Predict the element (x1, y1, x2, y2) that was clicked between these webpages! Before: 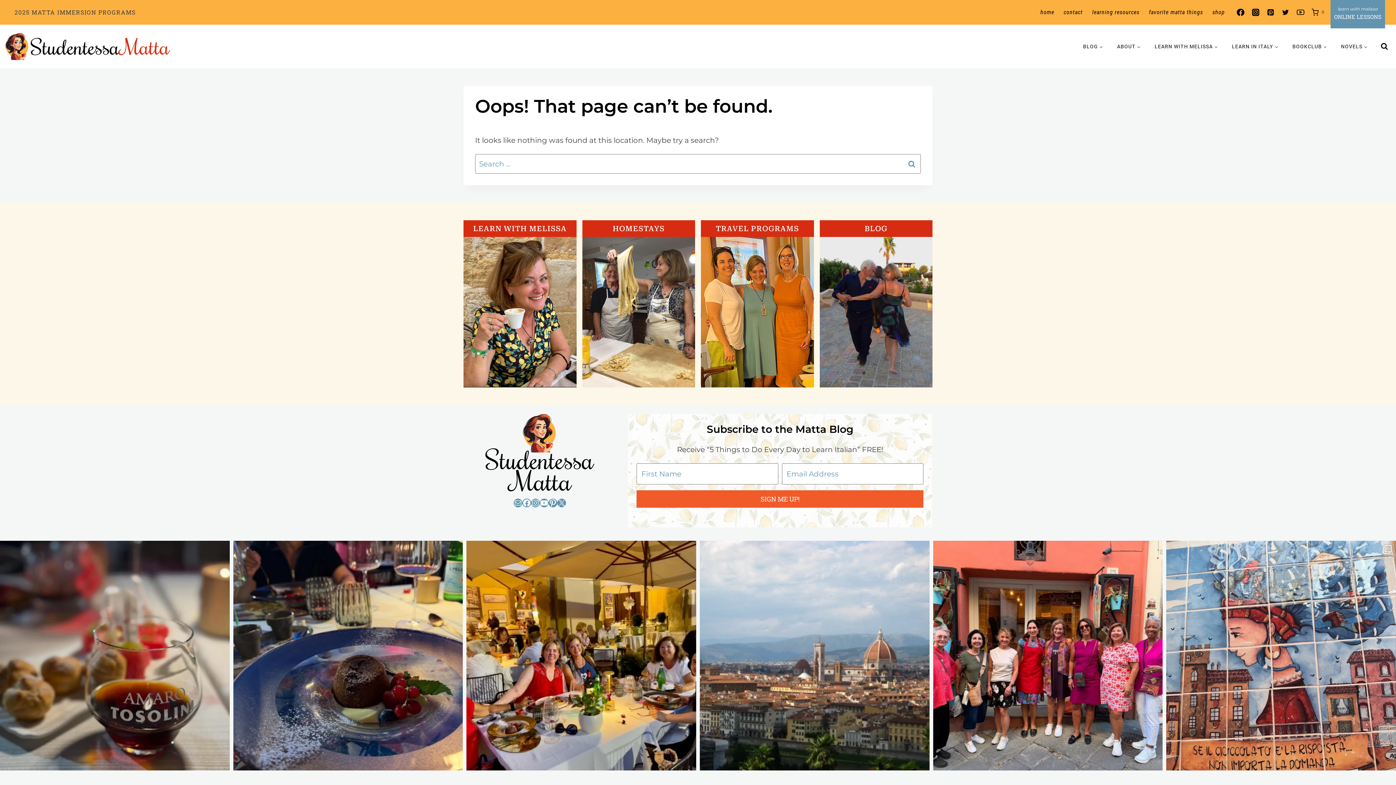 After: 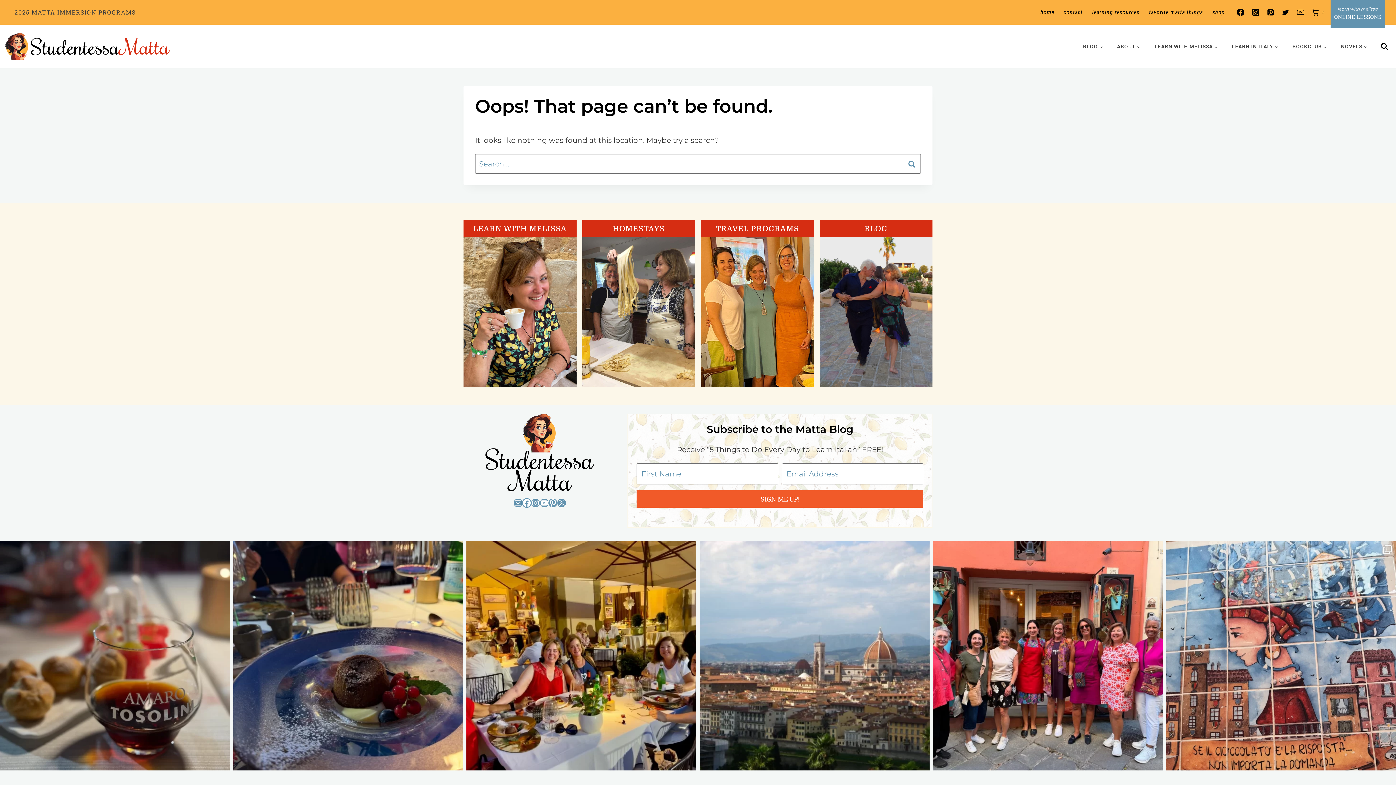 Action: bbox: (522, 498, 531, 507) label: Facebook